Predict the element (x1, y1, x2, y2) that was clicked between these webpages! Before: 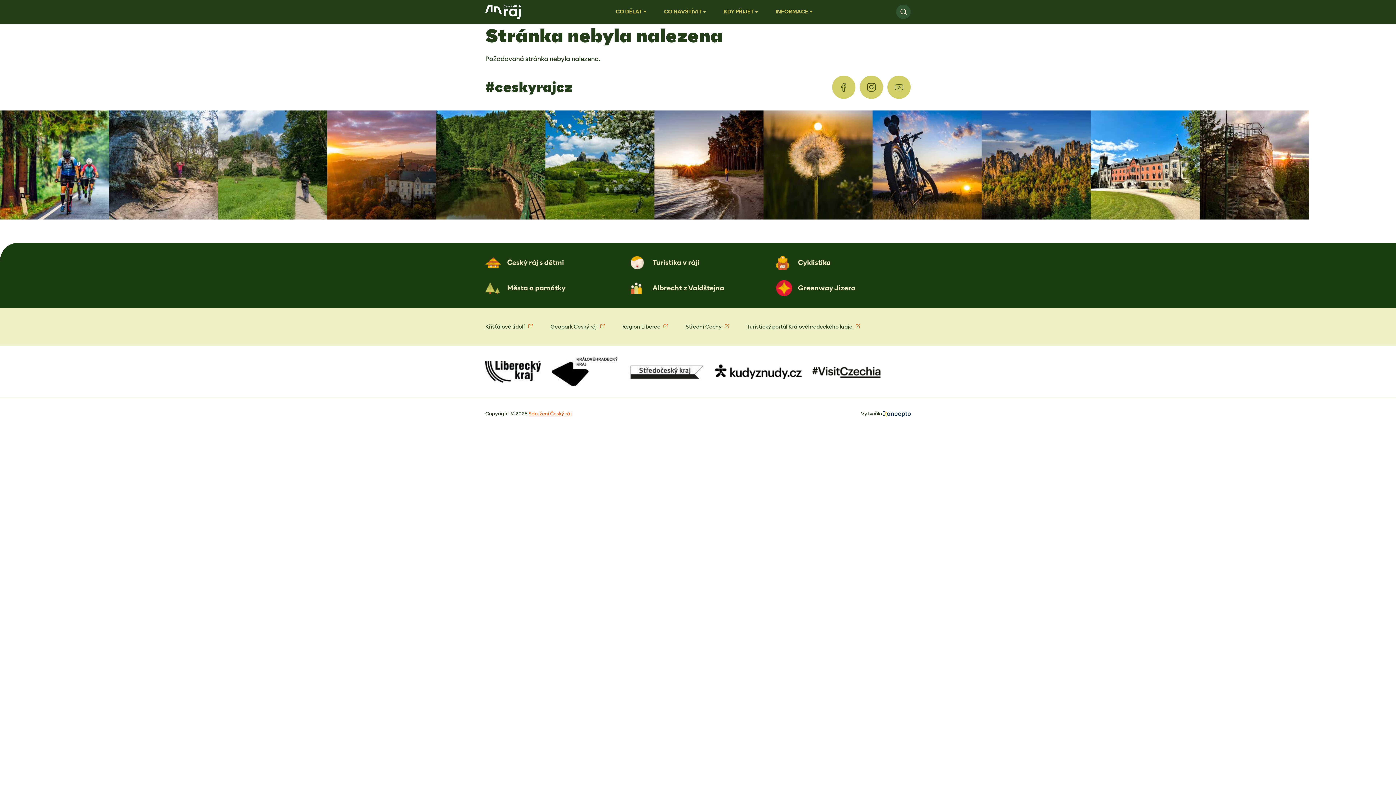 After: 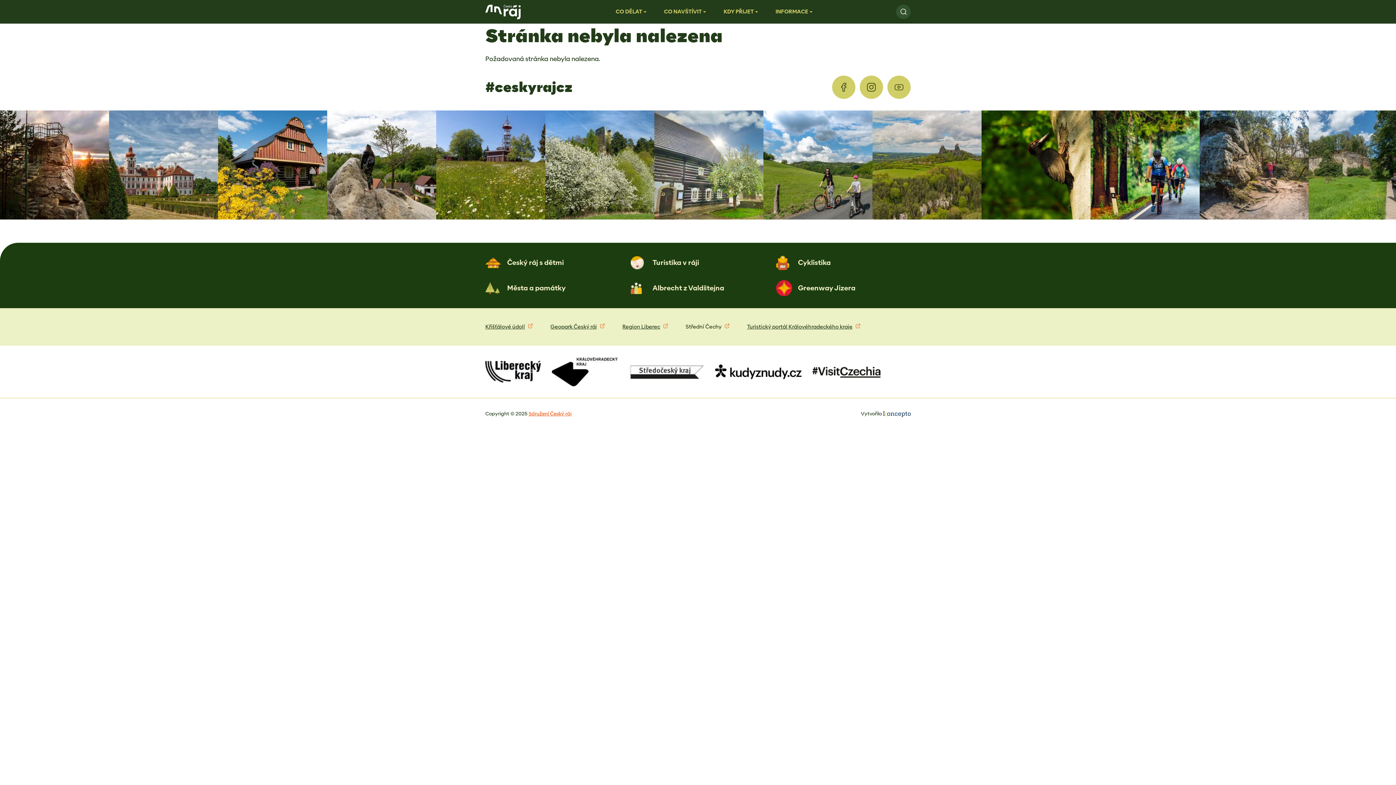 Action: bbox: (677, 320, 738, 334) label: Střední Čechy